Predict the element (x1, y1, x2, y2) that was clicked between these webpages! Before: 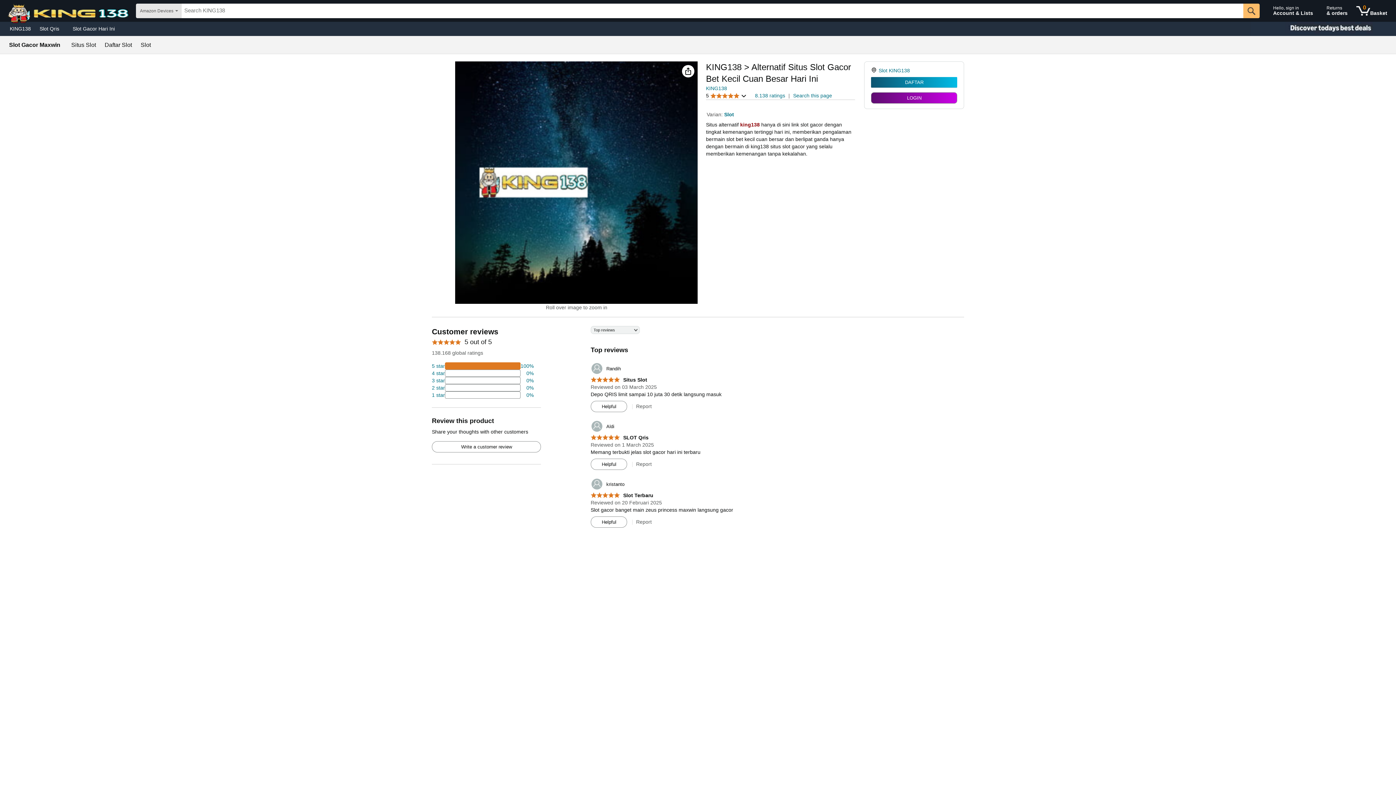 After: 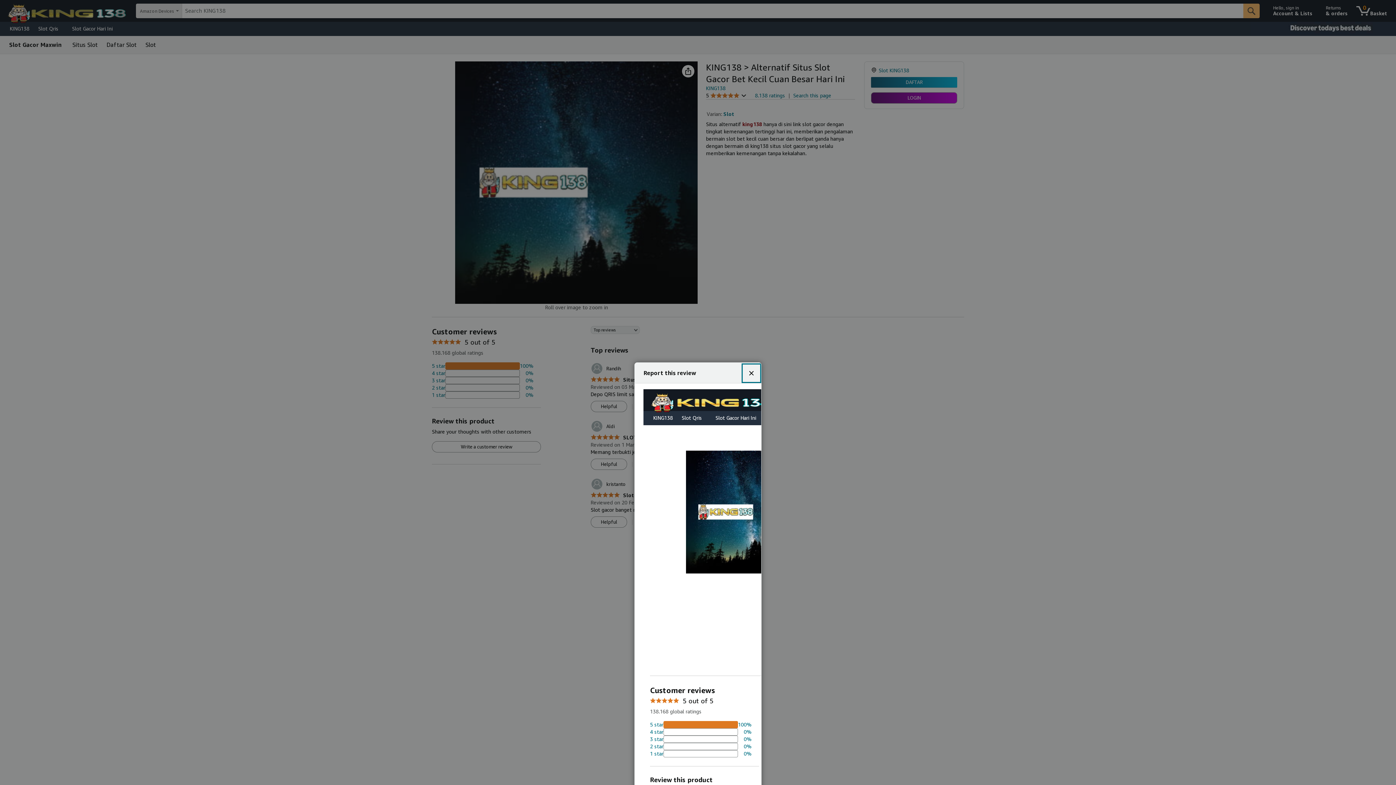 Action: bbox: (636, 515, 651, 521) label: Report